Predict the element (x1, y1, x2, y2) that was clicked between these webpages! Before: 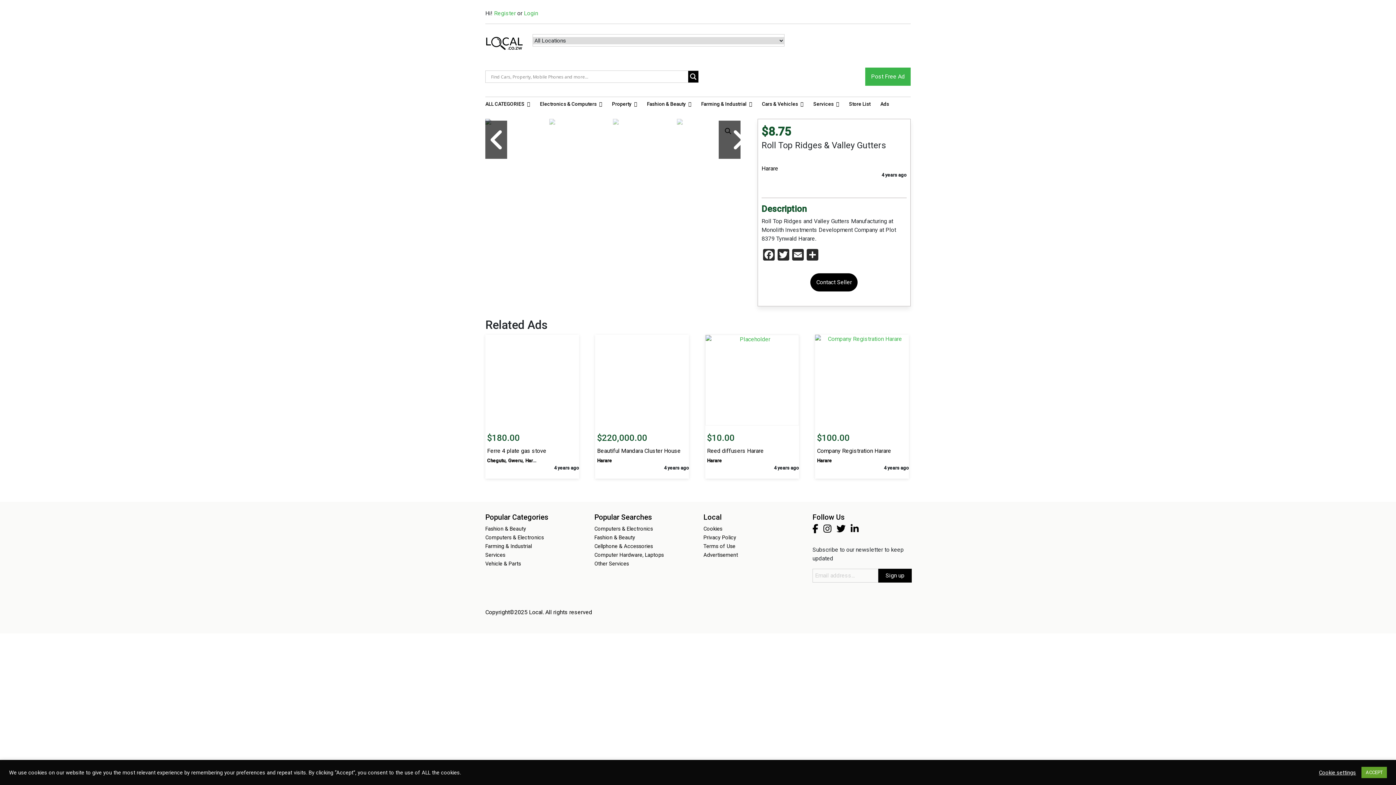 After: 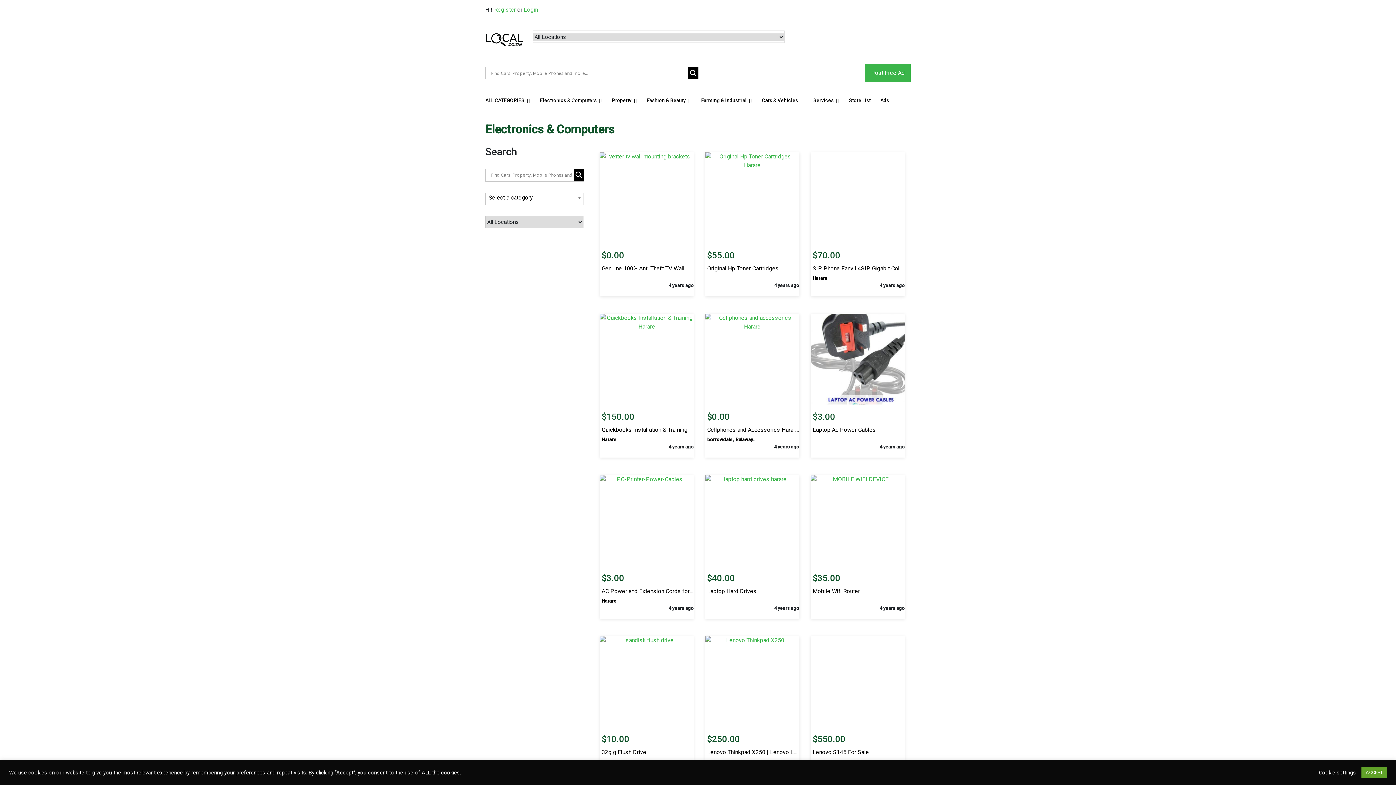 Action: bbox: (540, 97, 612, 111) label: Electronics & Computers